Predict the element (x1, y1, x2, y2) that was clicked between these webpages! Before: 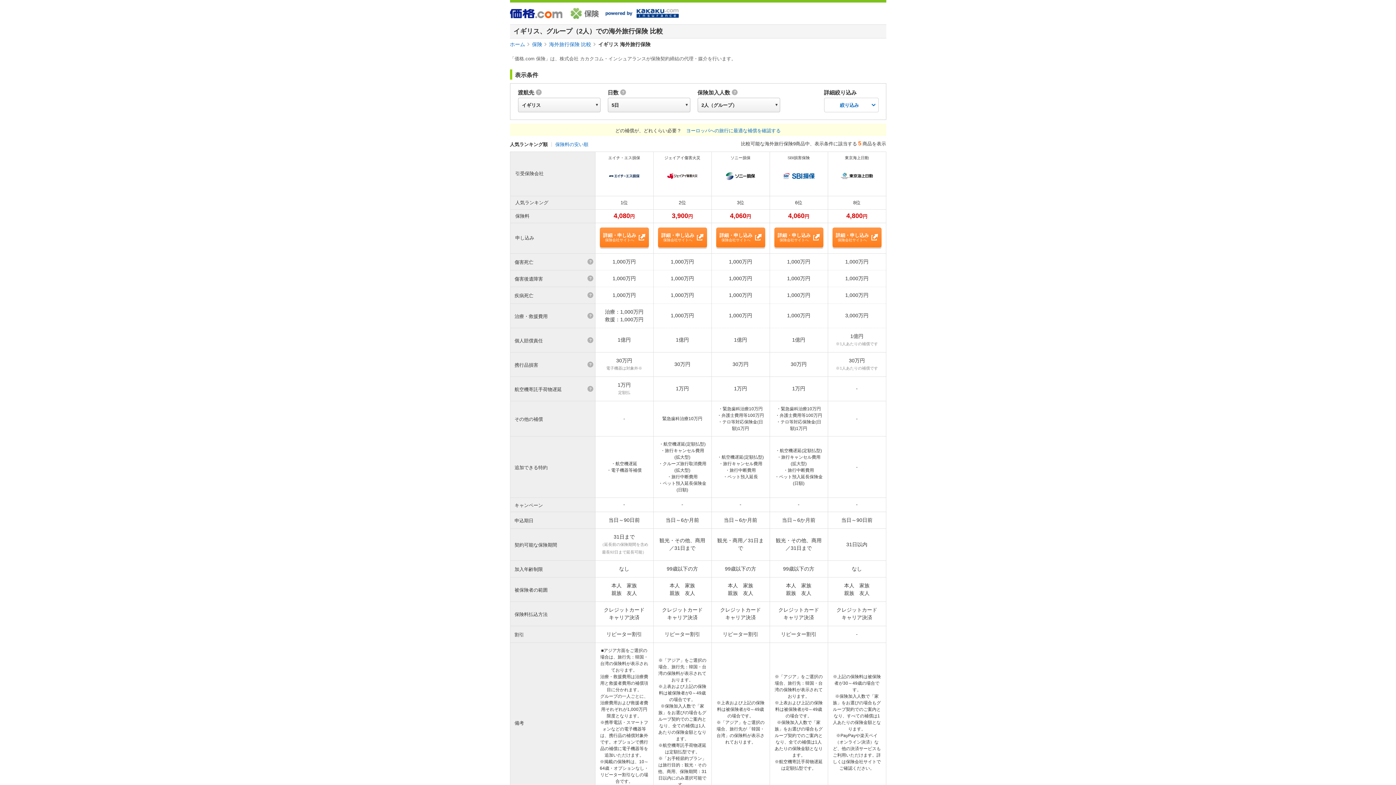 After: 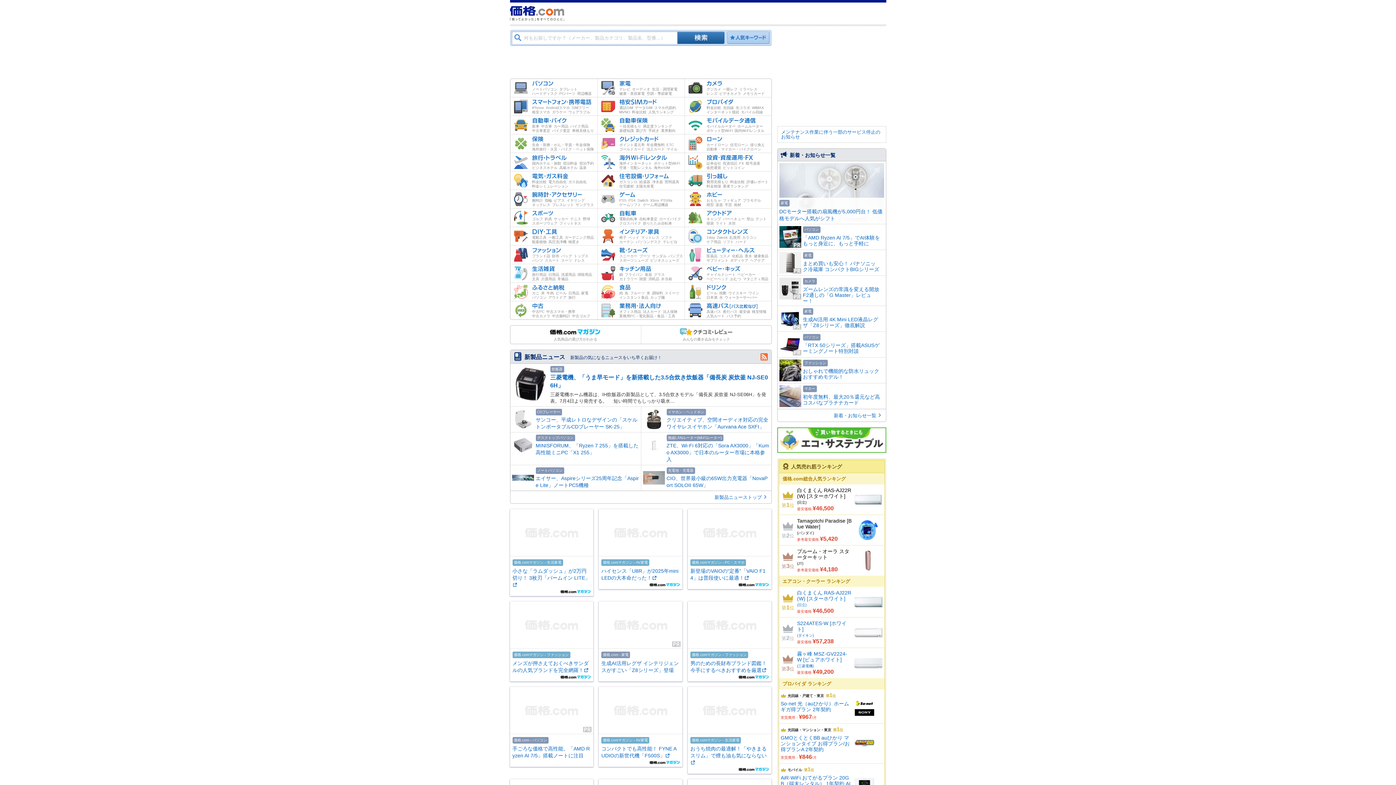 Action: bbox: (510, 8, 562, 18)